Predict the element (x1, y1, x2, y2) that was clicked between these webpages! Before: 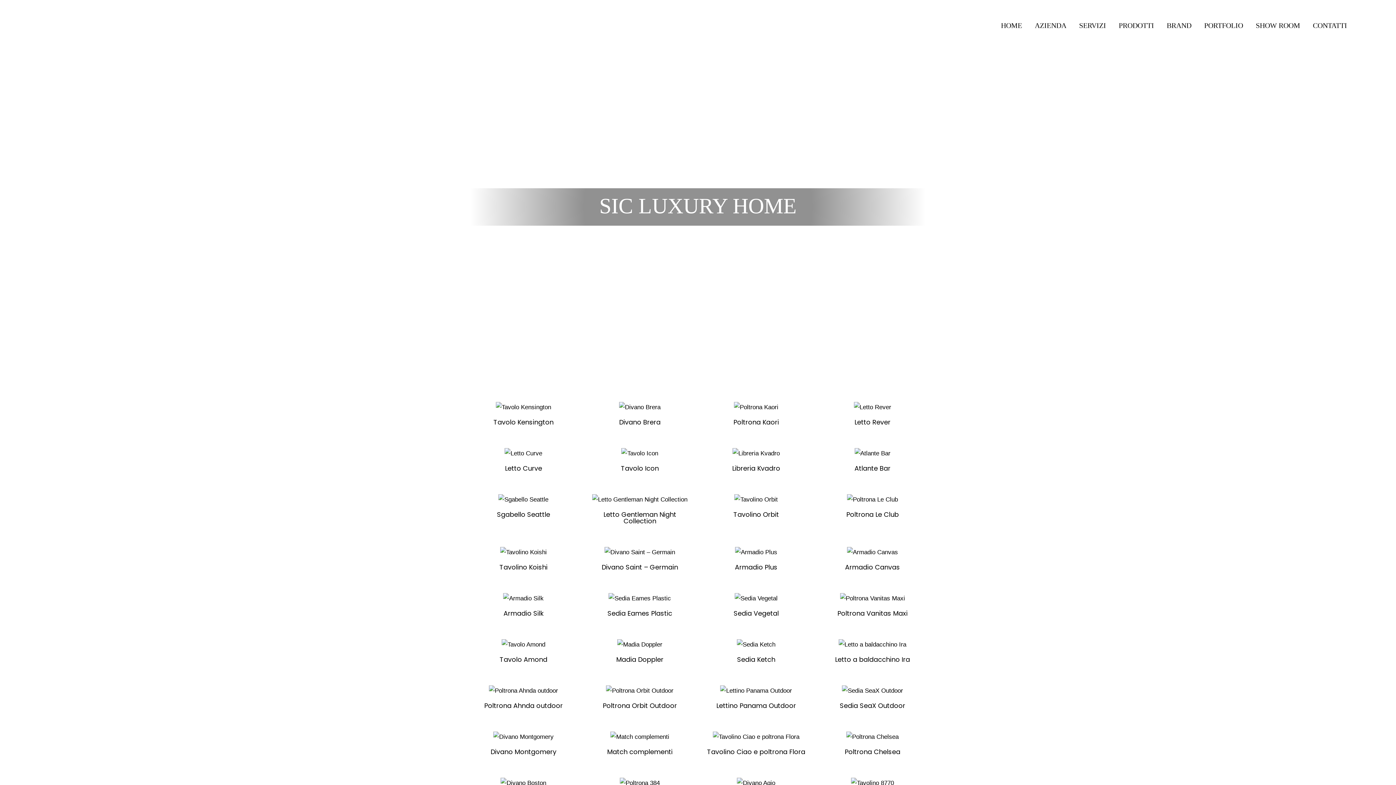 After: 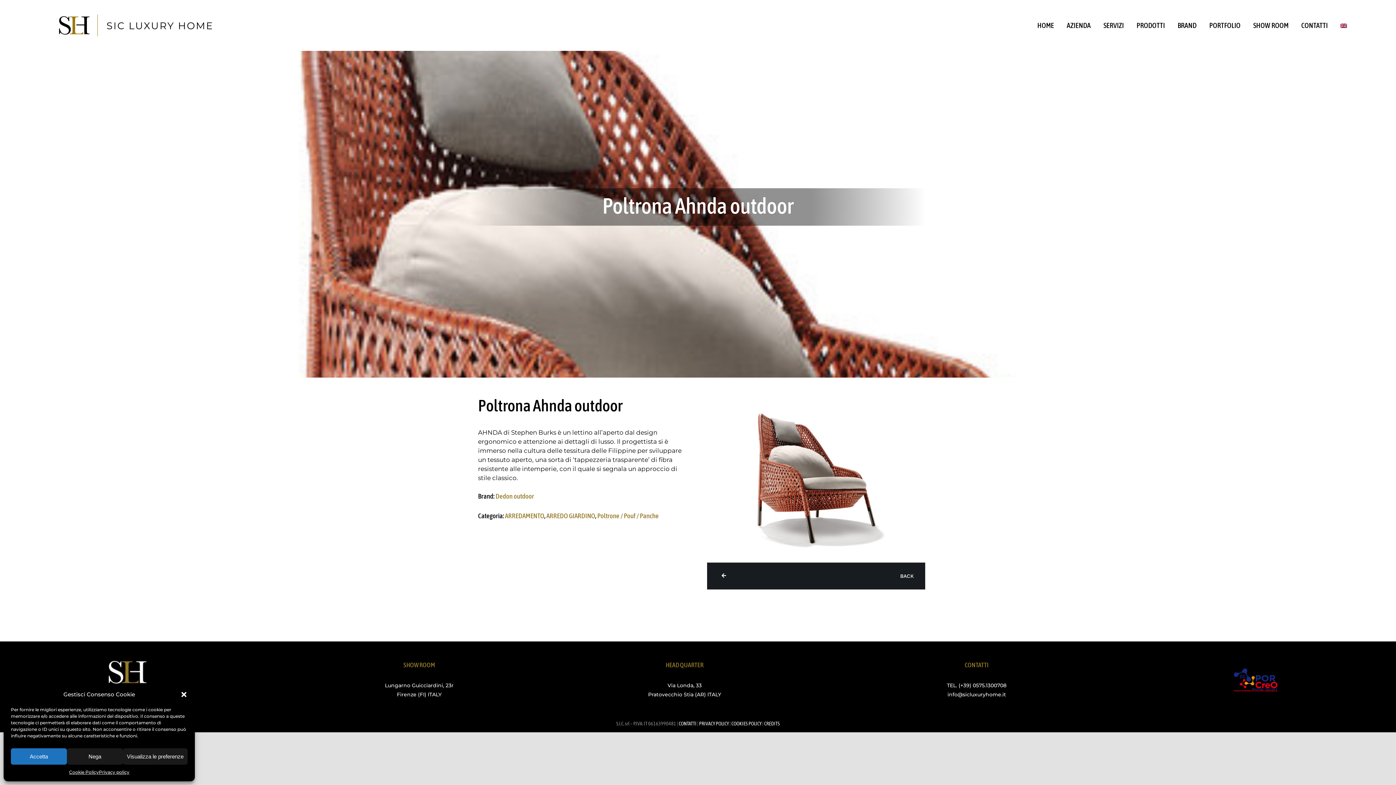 Action: bbox: (489, 687, 558, 694)